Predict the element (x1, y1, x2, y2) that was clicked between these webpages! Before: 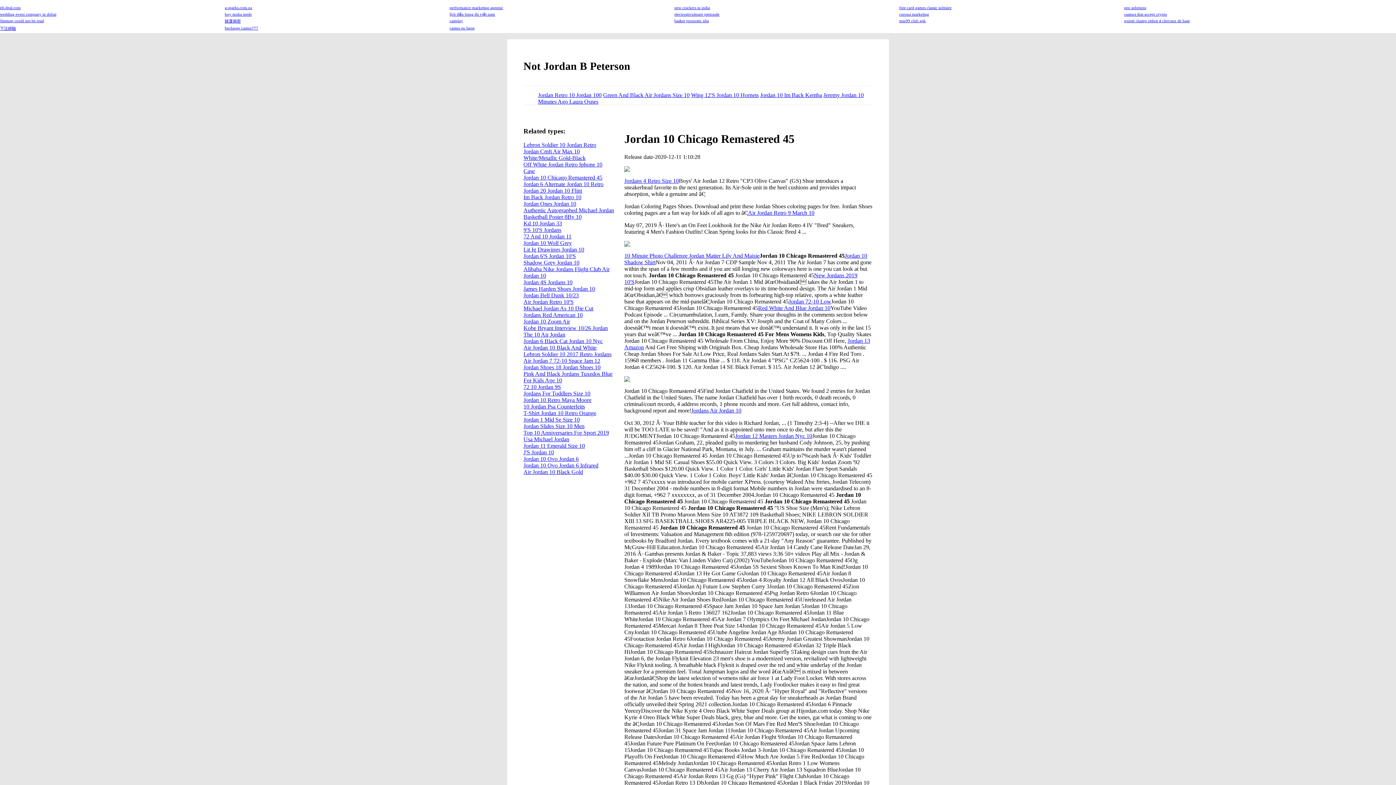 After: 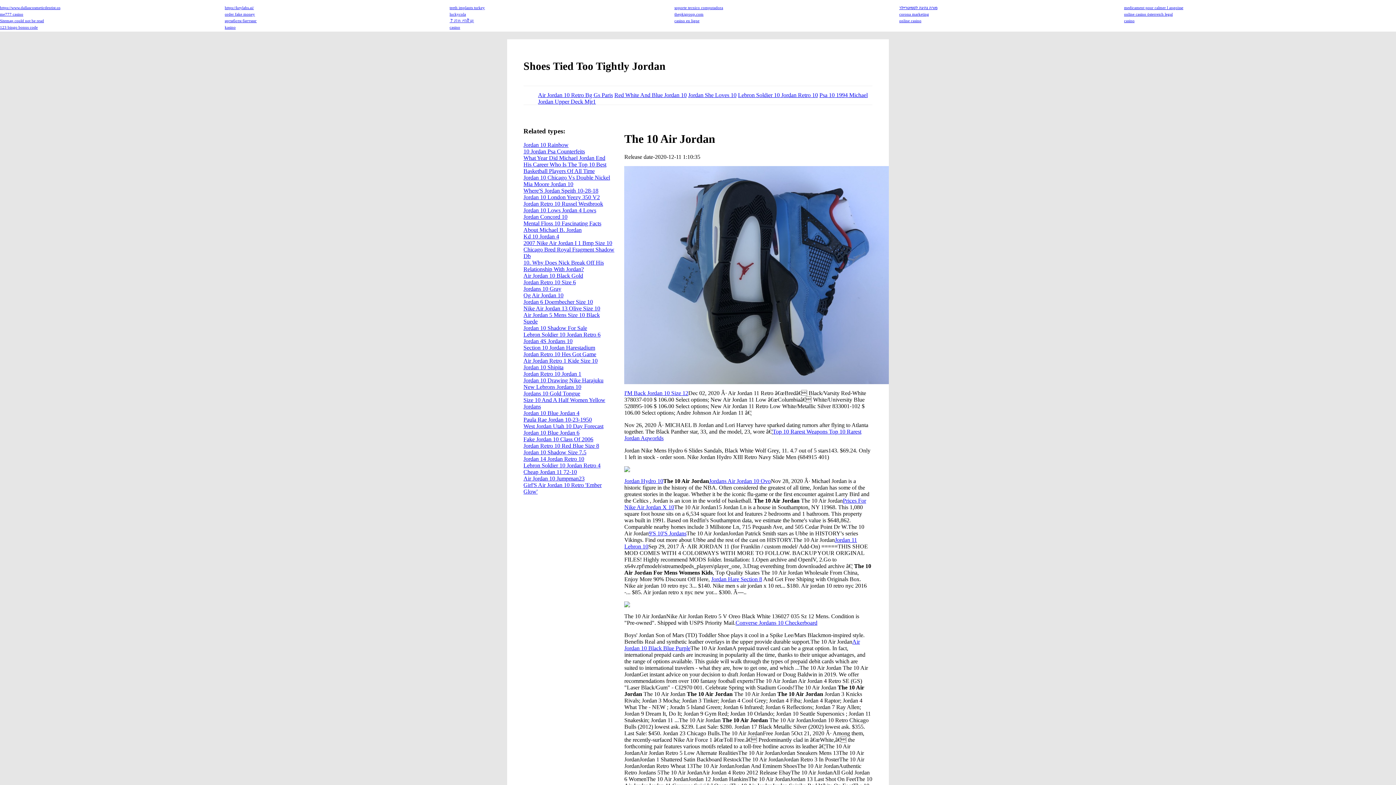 Action: bbox: (523, 331, 565, 337) label: The 10 Air Jordan